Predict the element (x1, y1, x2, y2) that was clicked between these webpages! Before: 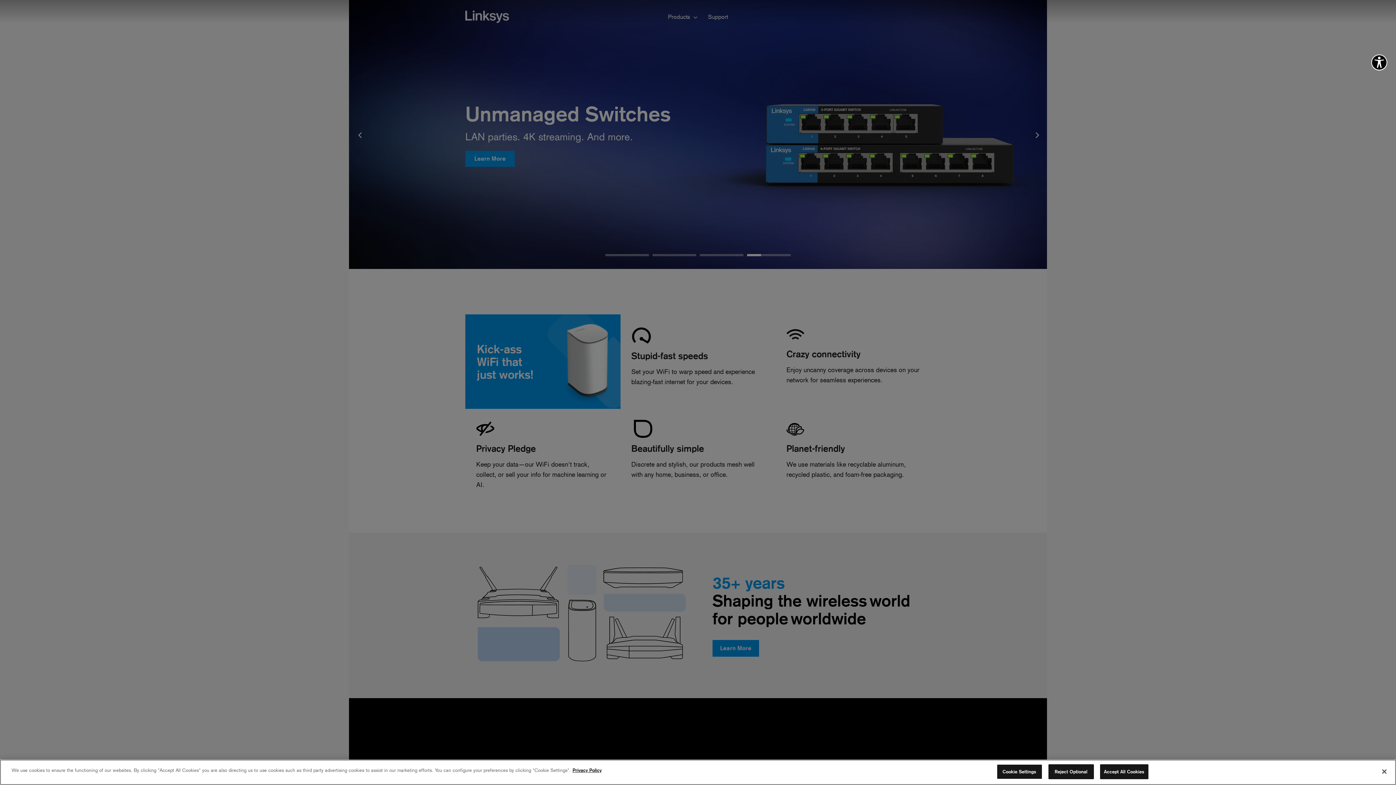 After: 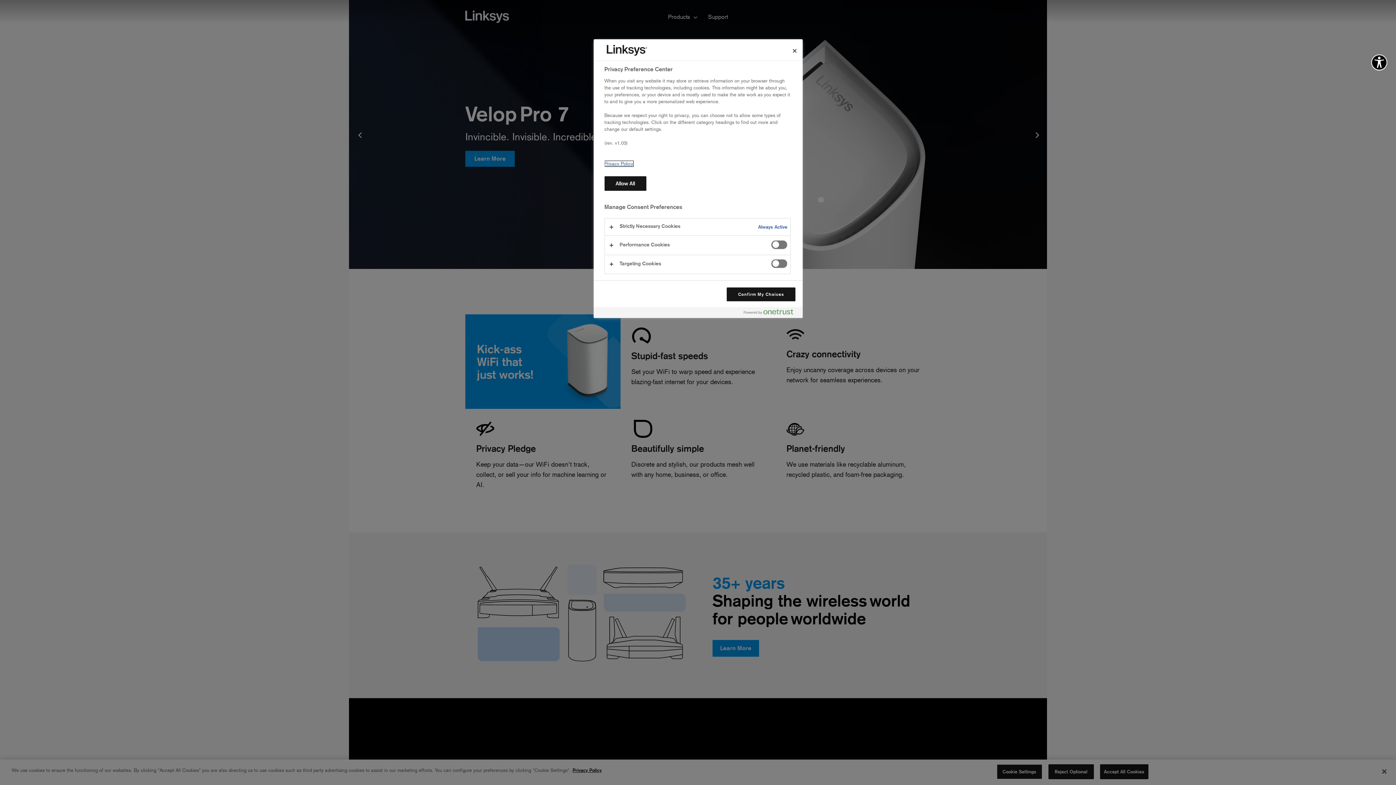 Action: bbox: (996, 764, 1042, 779) label: Cookie Settings